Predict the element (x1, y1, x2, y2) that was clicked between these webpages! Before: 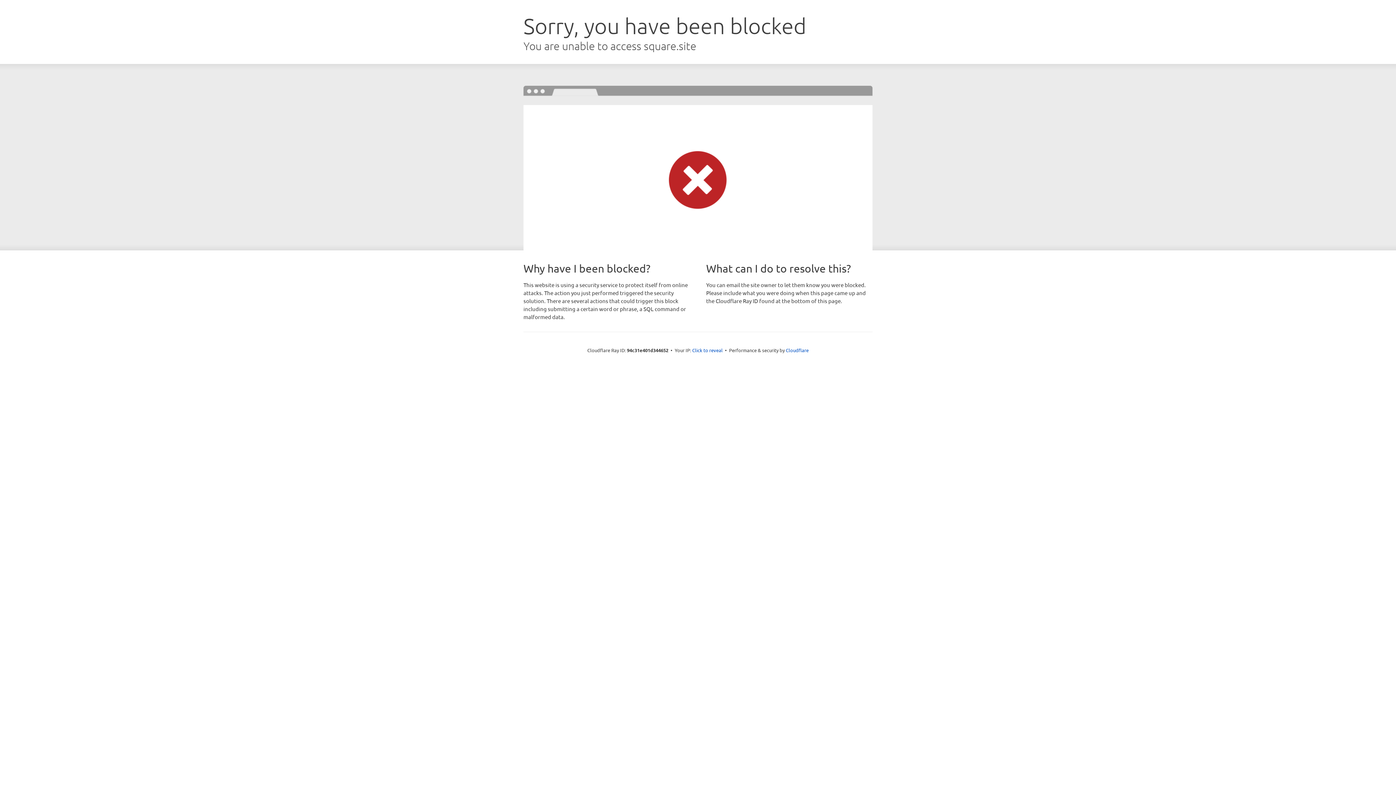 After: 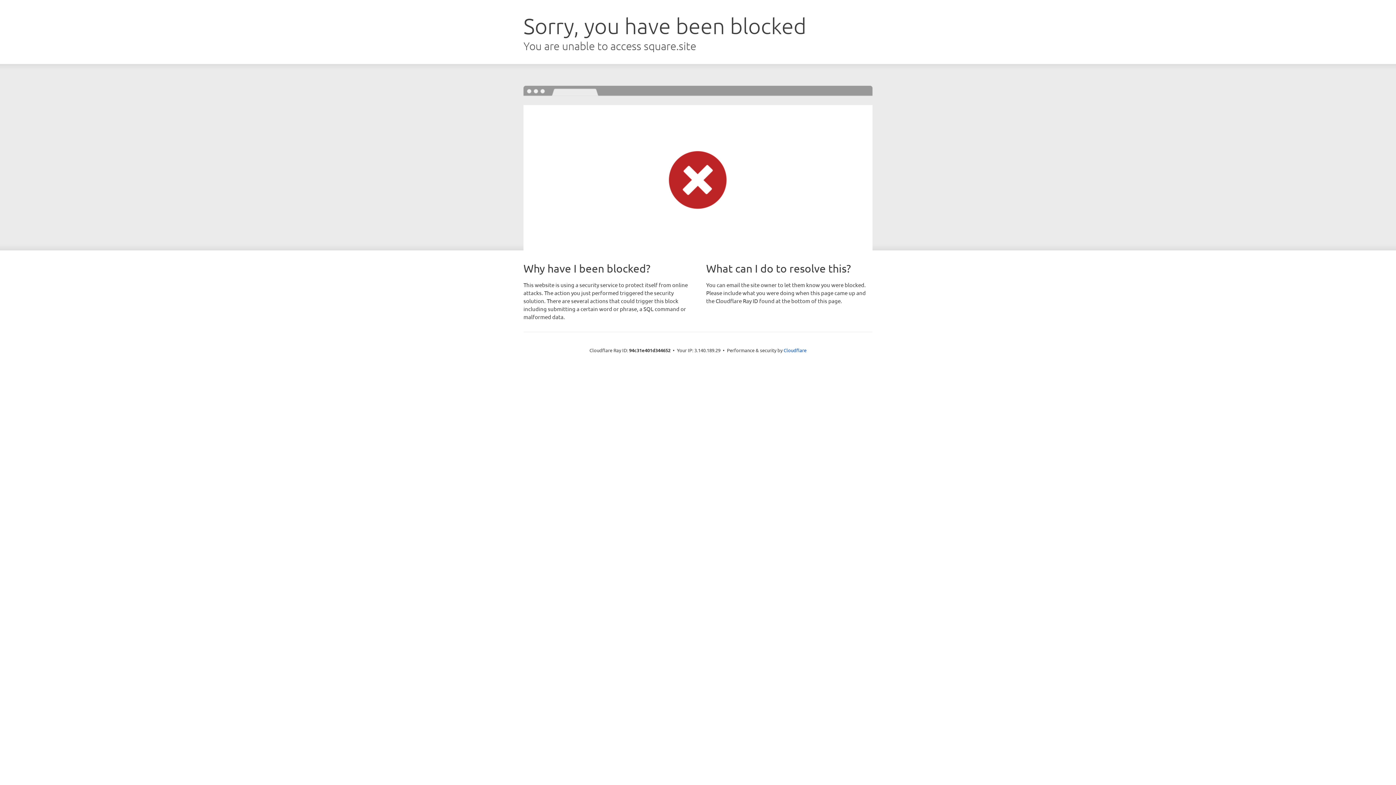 Action: bbox: (692, 346, 722, 353) label: Click to reveal